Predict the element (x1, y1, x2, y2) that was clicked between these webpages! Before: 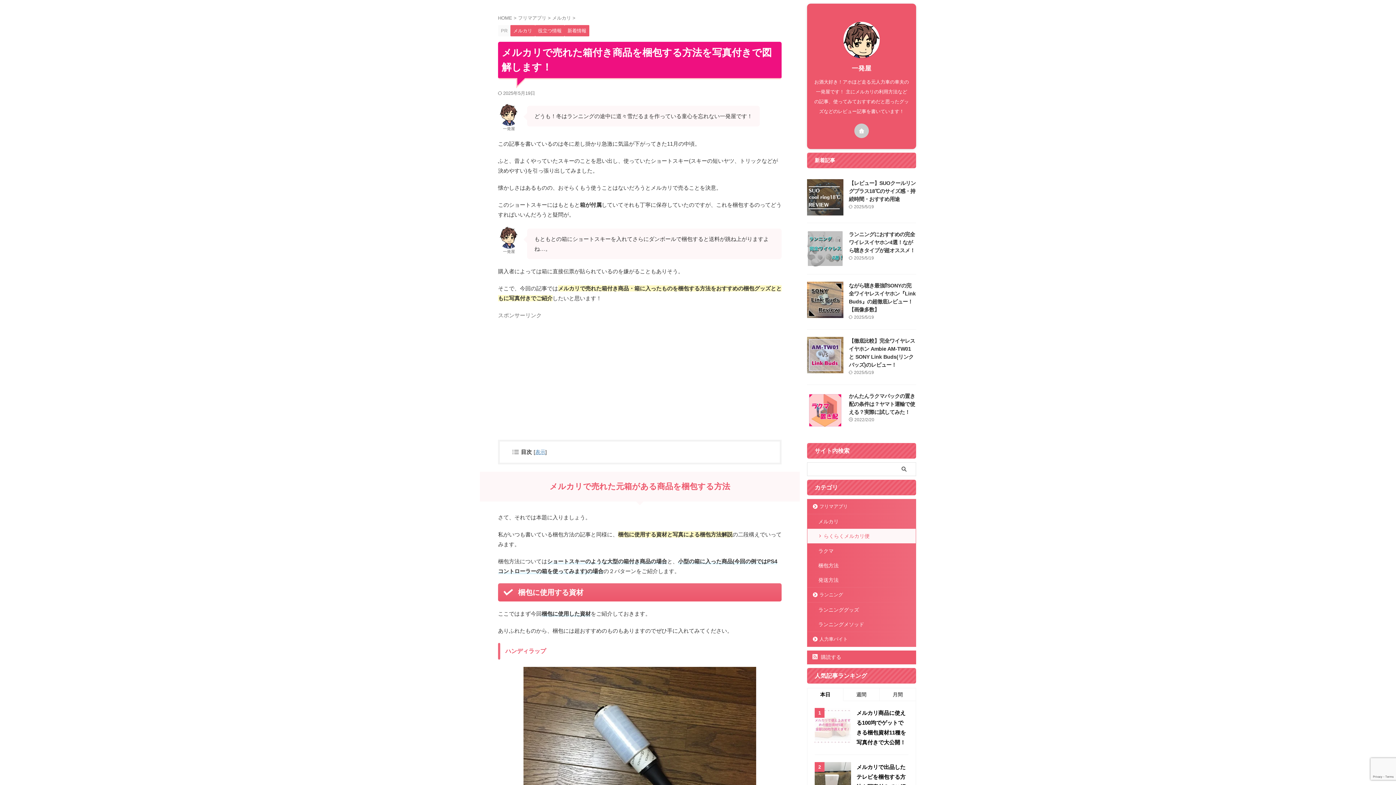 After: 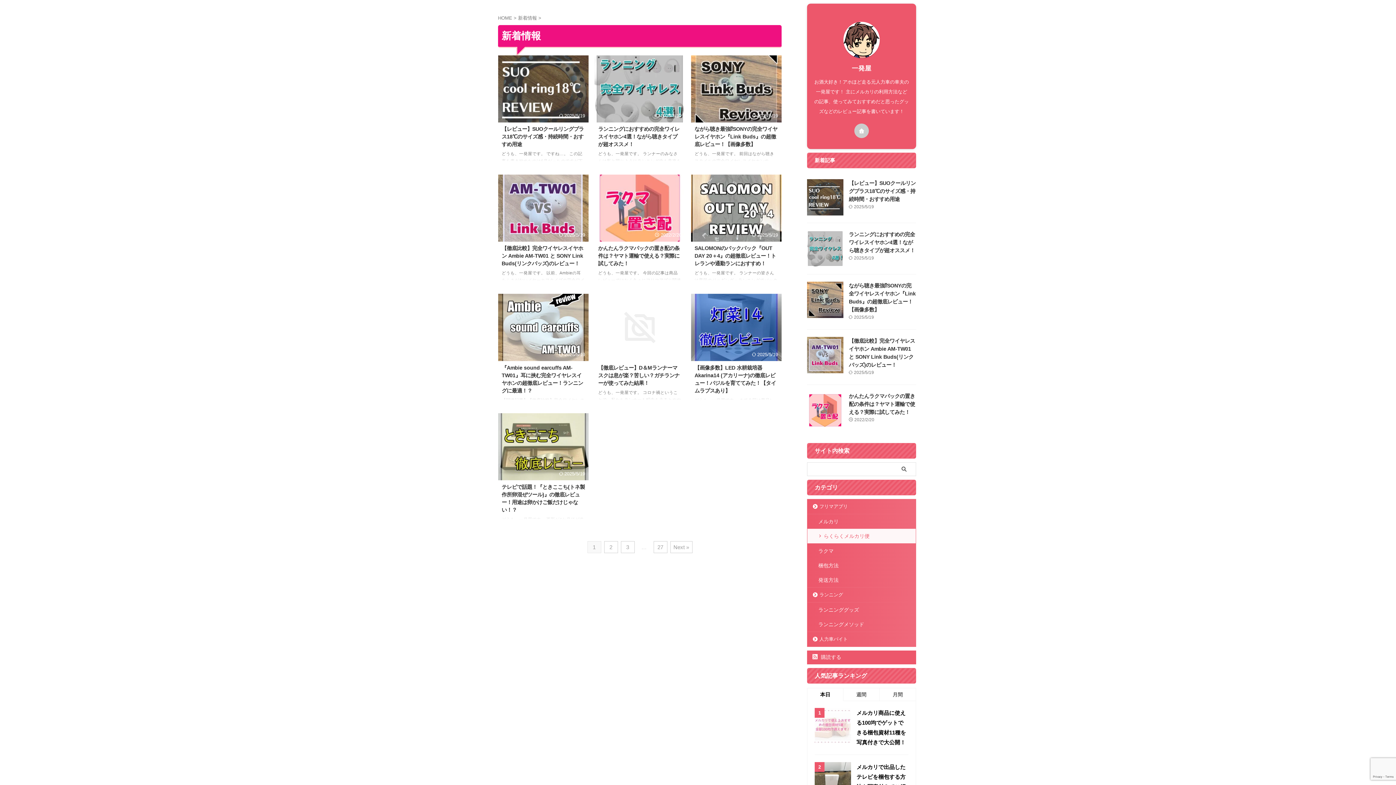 Action: label: 新着情報 bbox: (564, 23, 589, 36)